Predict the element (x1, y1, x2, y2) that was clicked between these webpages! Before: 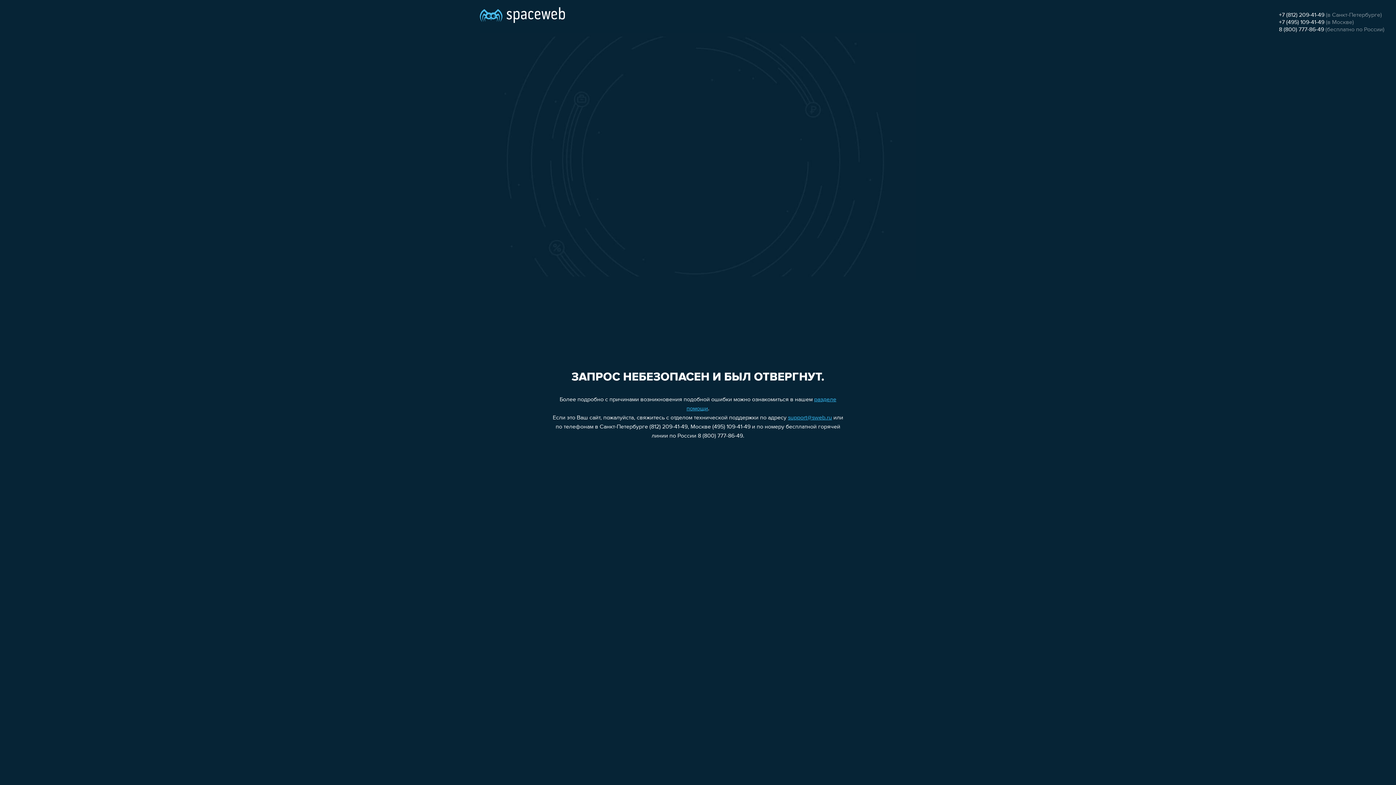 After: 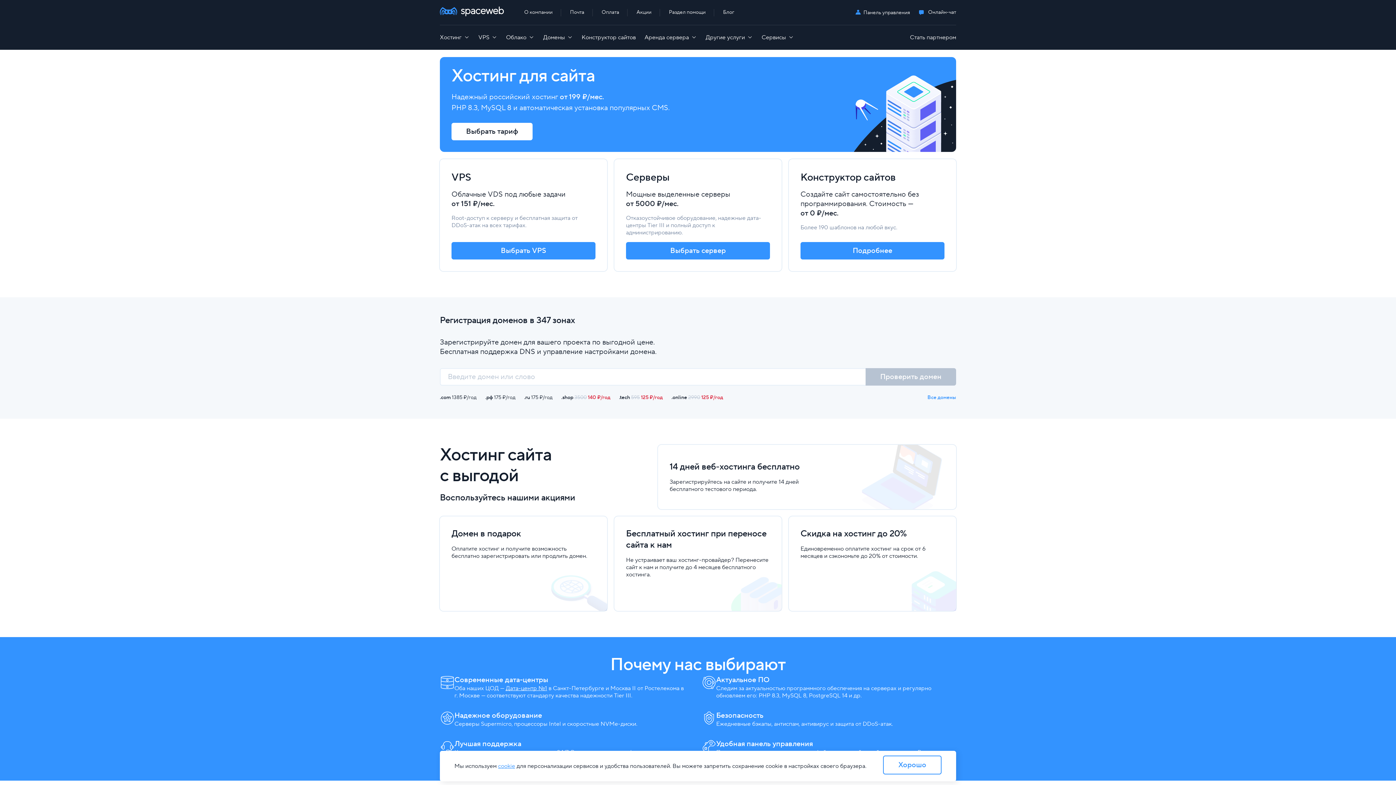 Action: bbox: (480, 0, 565, 25)